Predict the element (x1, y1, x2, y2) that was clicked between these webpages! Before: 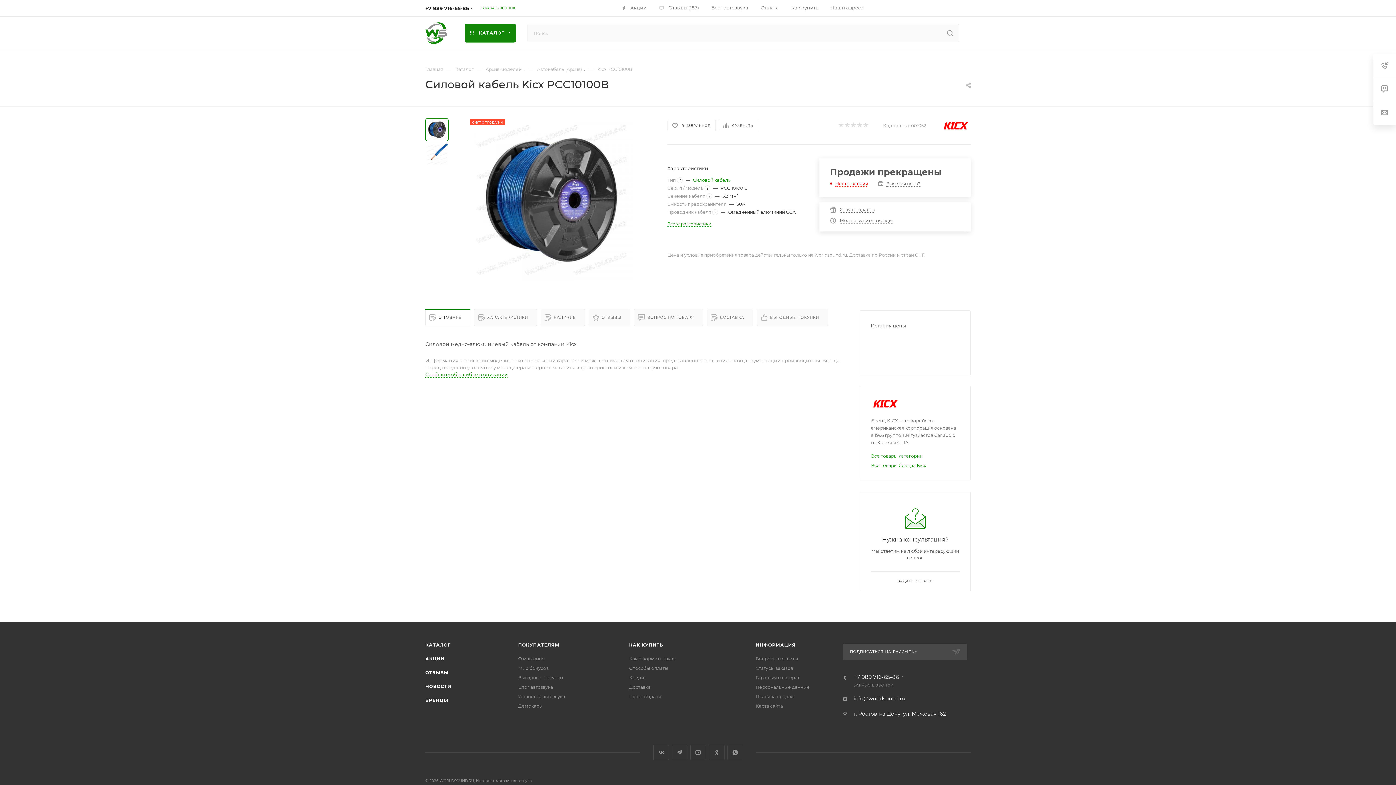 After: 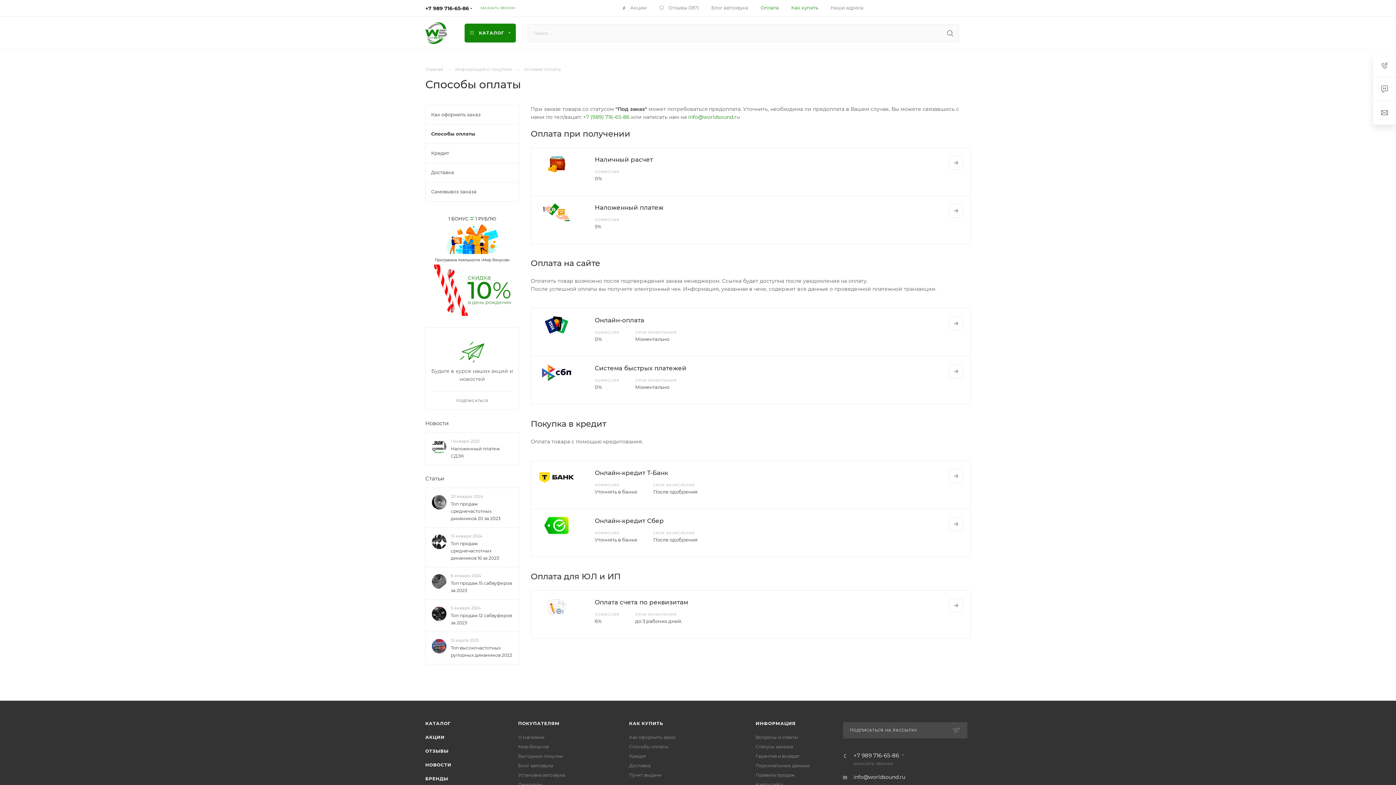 Action: bbox: (760, 4, 779, 10) label: Оплата